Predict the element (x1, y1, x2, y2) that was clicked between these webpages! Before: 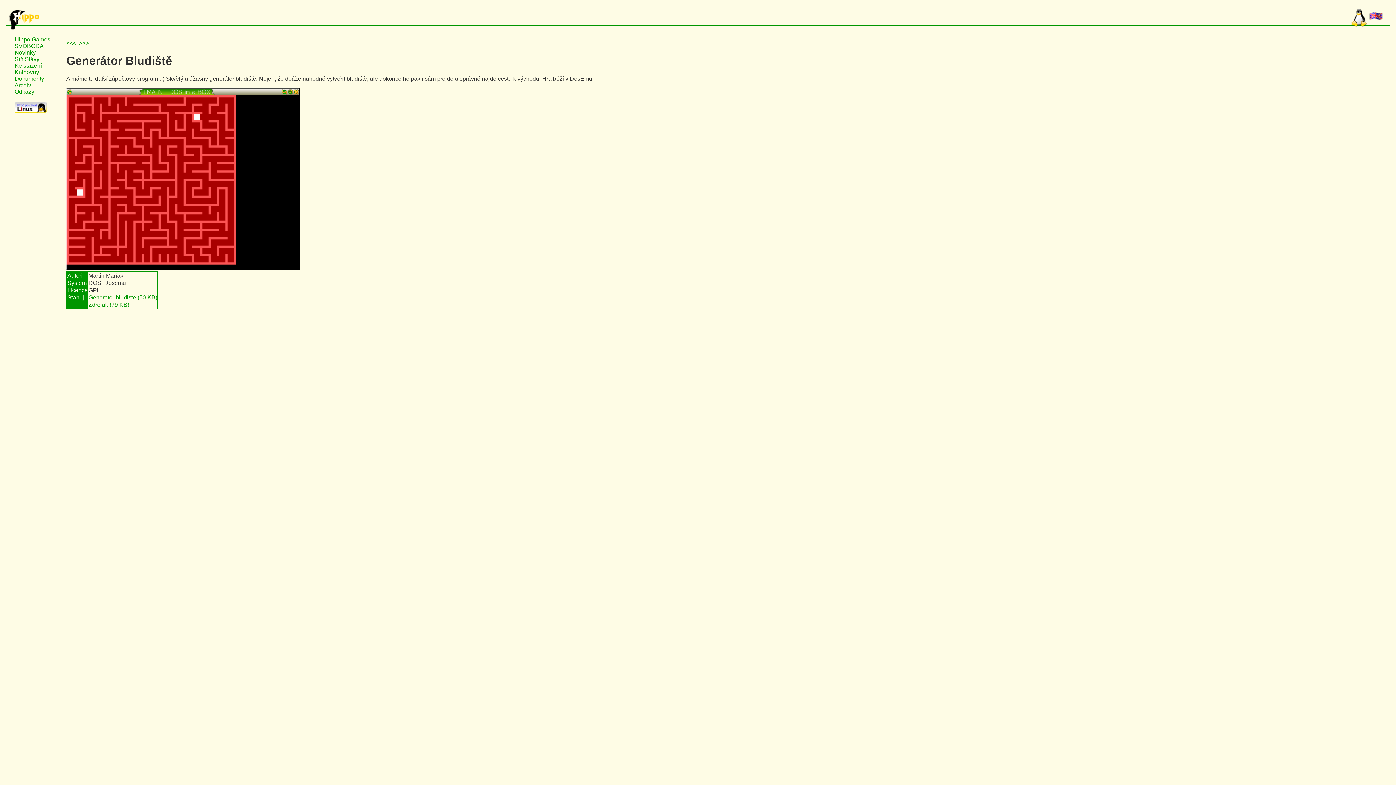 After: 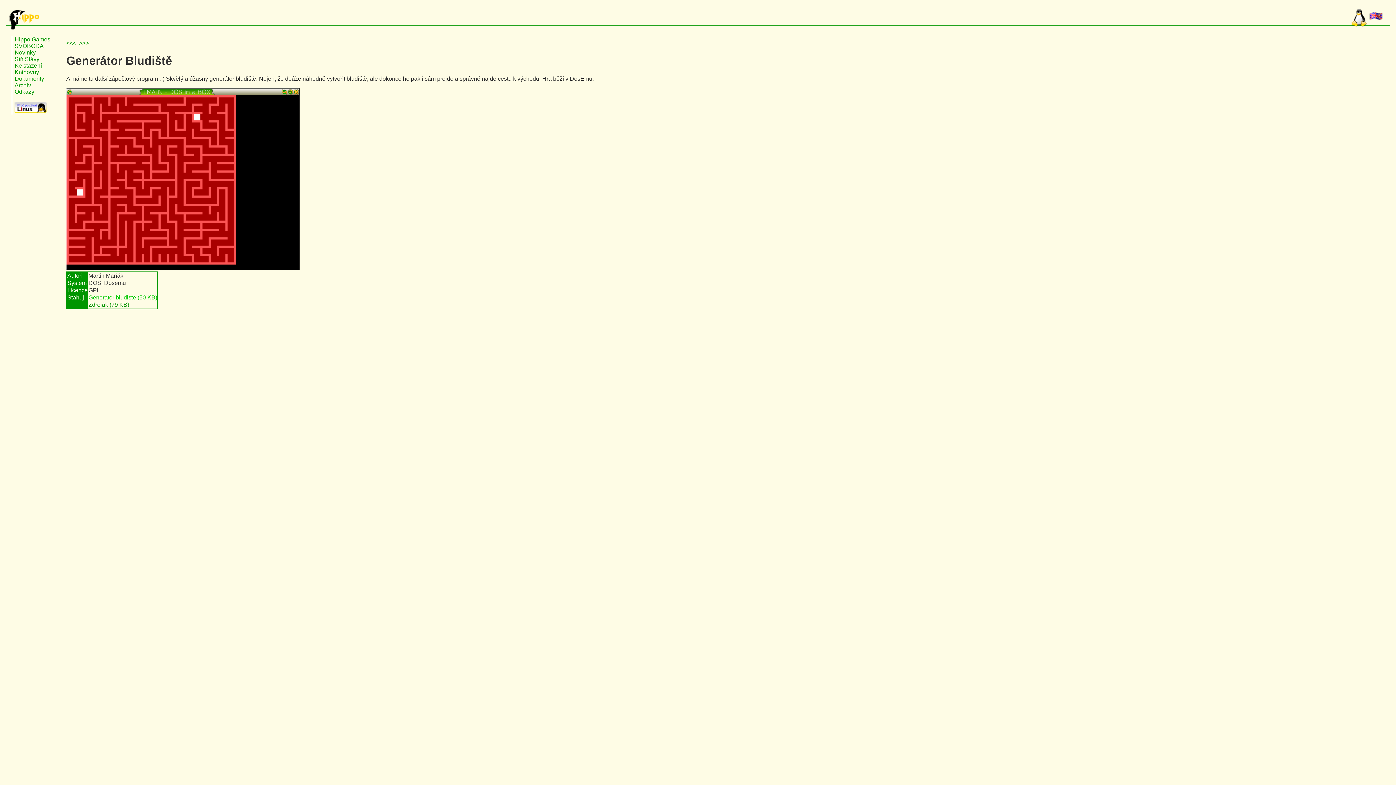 Action: label: Generator bludiste (50 KB) bbox: (88, 294, 157, 300)